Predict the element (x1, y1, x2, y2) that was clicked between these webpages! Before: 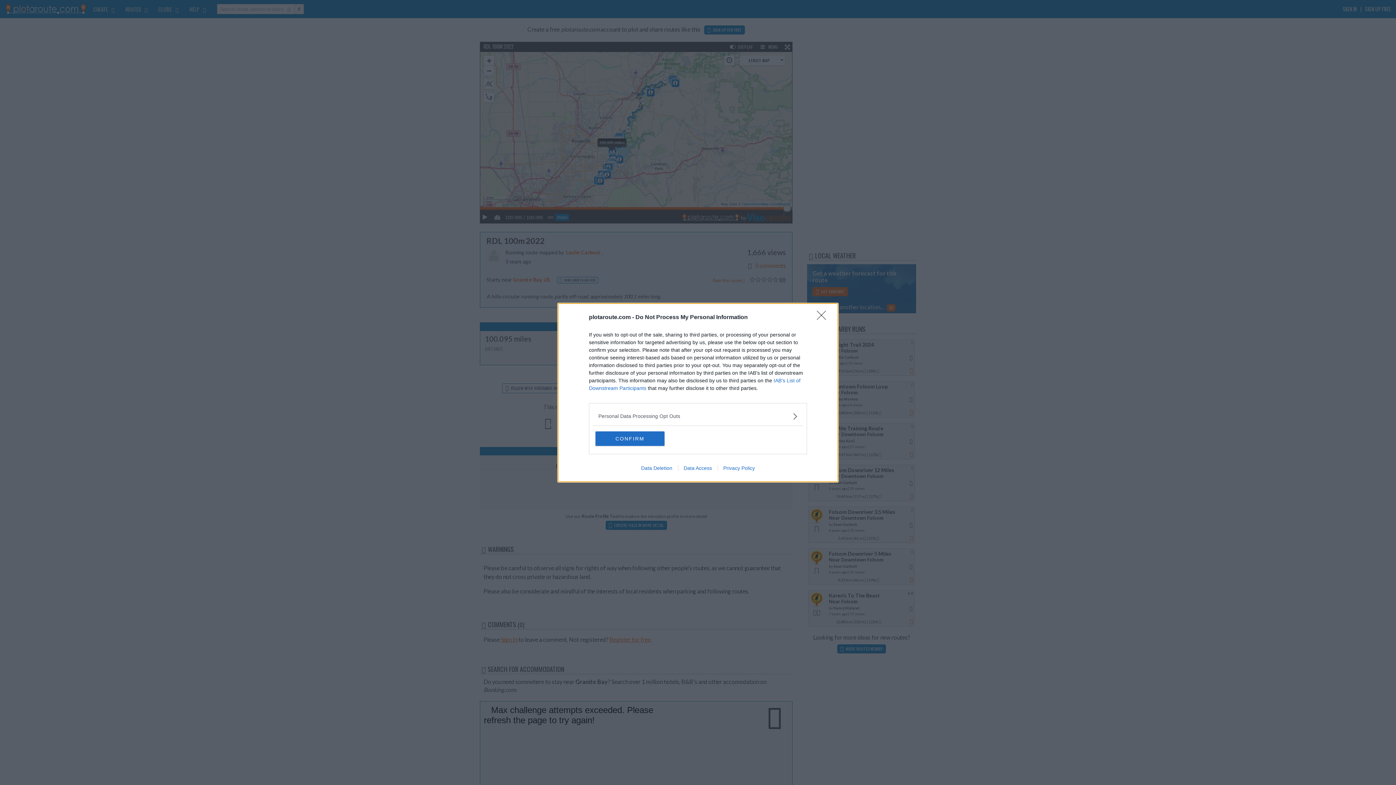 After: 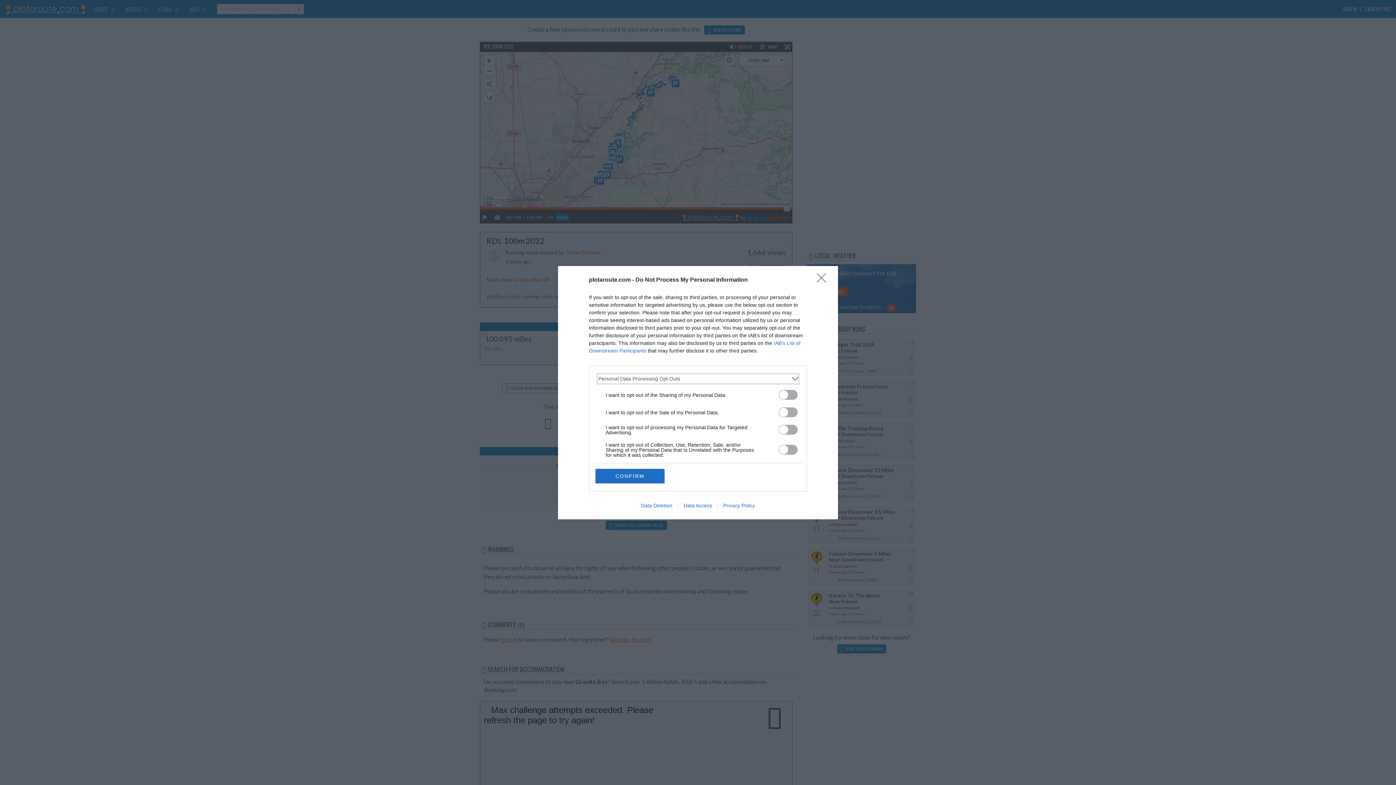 Action: label: Opt-Outs bbox: (598, 412, 797, 420)